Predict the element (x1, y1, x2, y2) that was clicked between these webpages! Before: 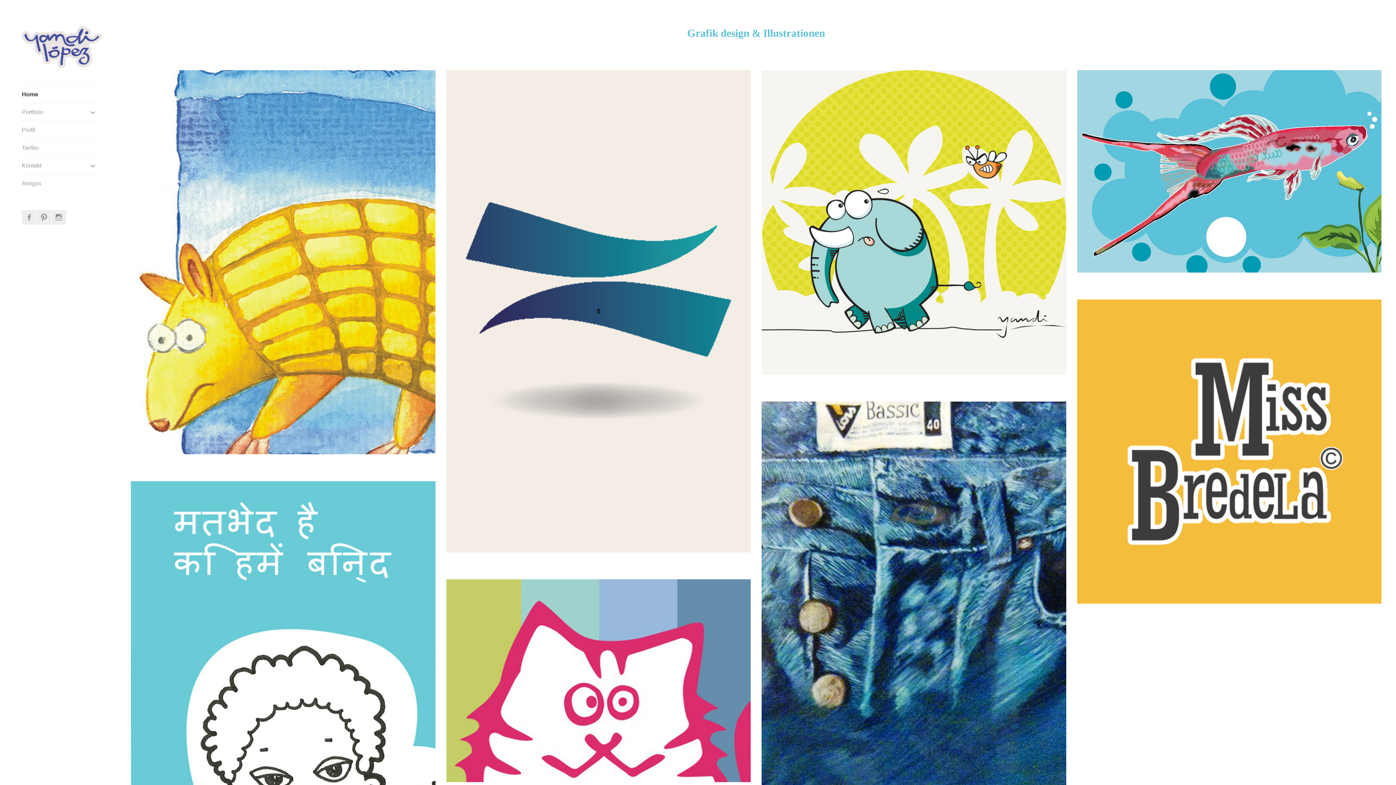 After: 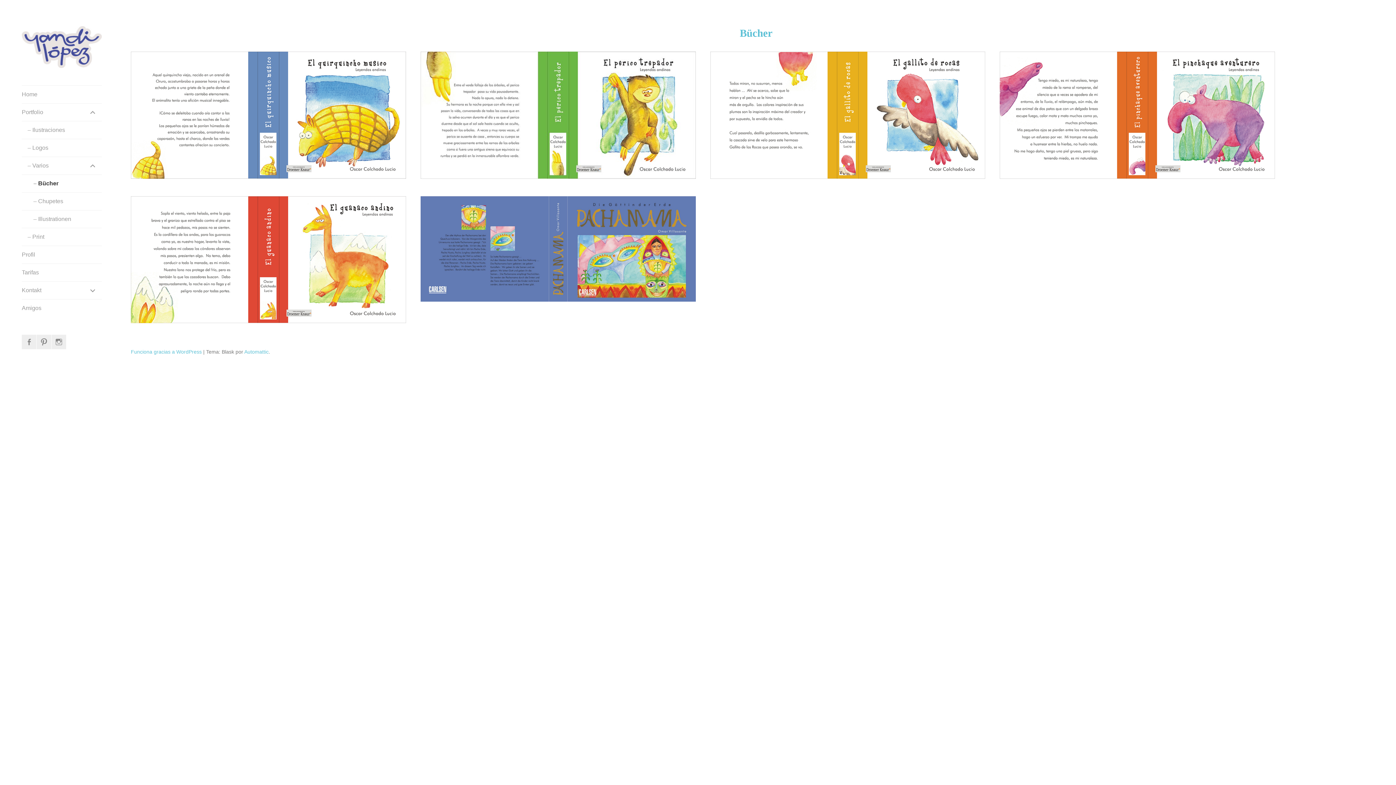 Action: label: BÜCHER bbox: (130, 70, 435, 454)